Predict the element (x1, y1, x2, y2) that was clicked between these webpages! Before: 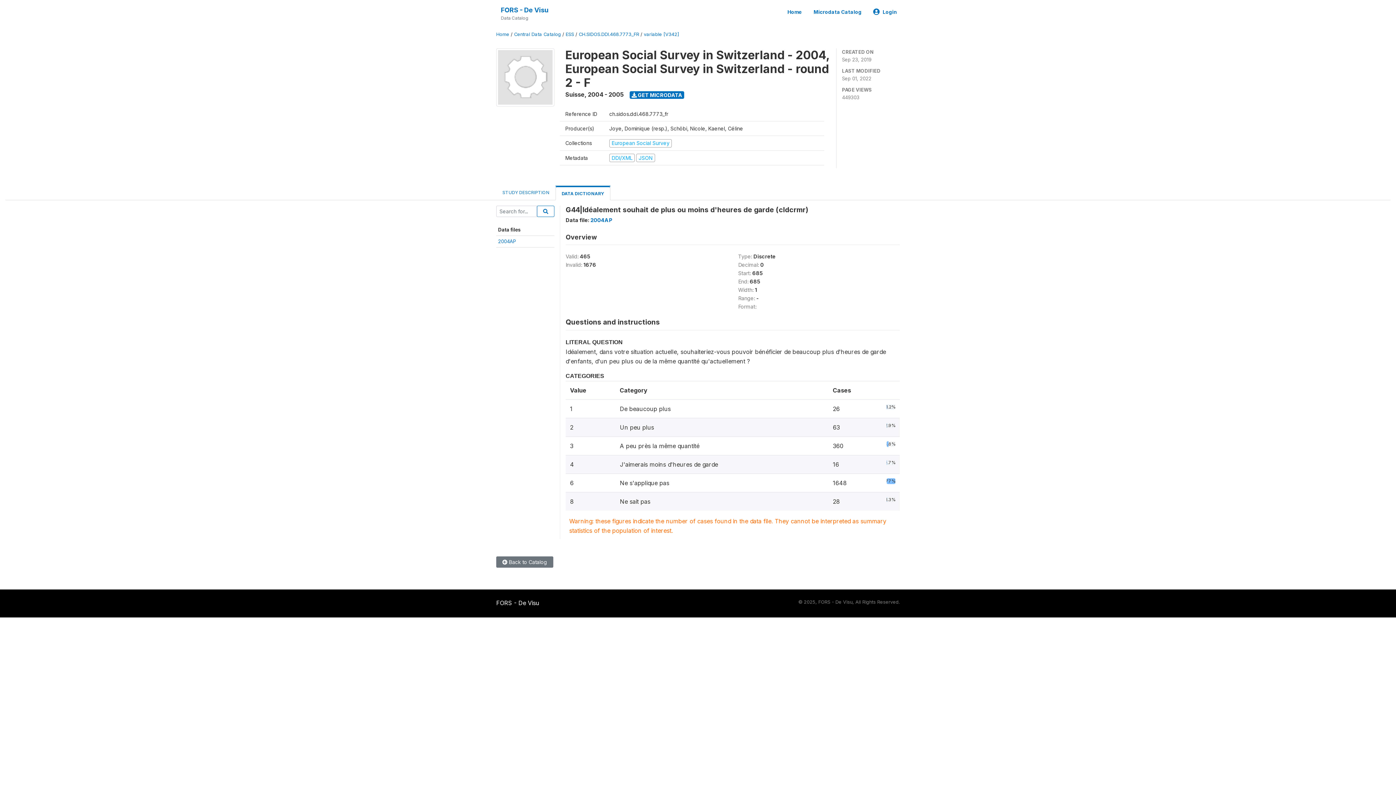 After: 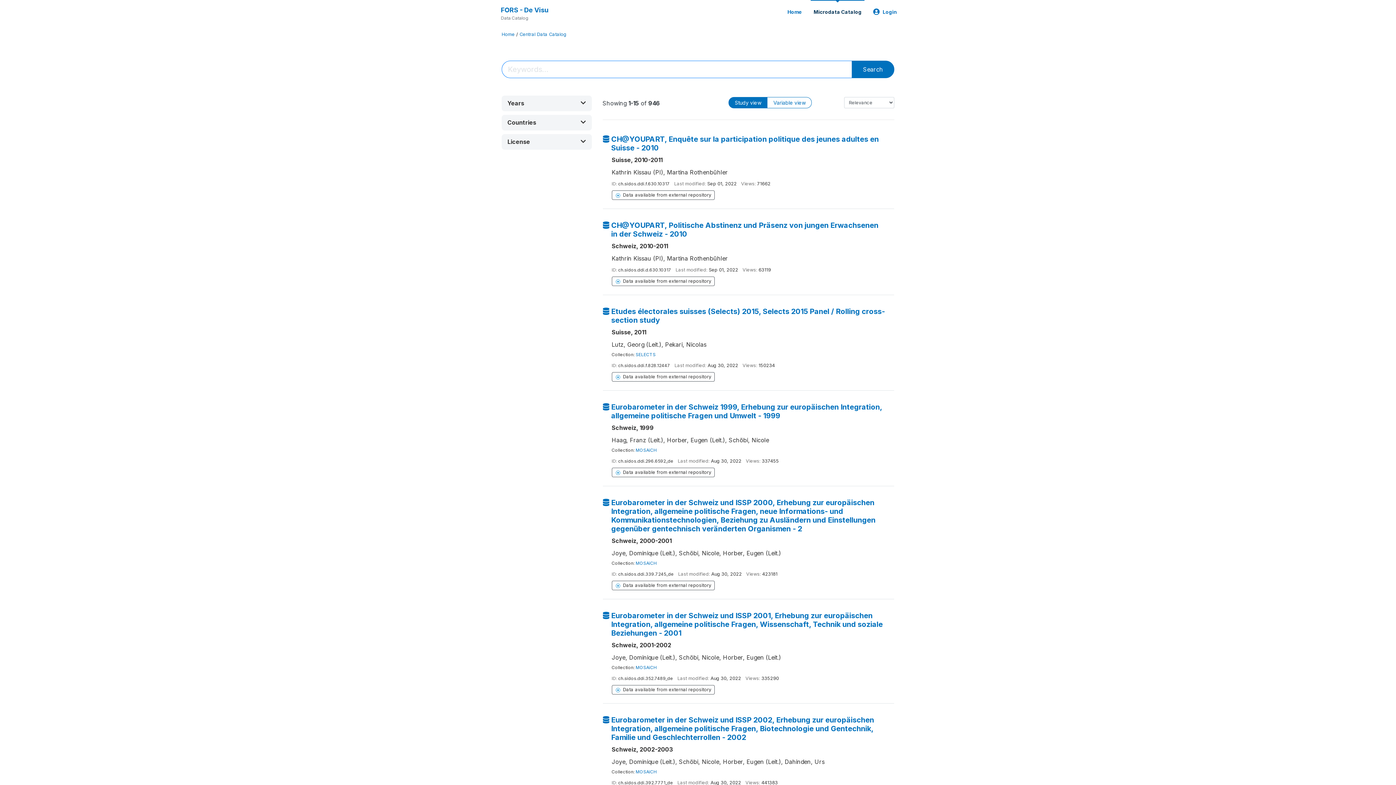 Action: label: Central Data Catalog bbox: (514, 31, 561, 37)